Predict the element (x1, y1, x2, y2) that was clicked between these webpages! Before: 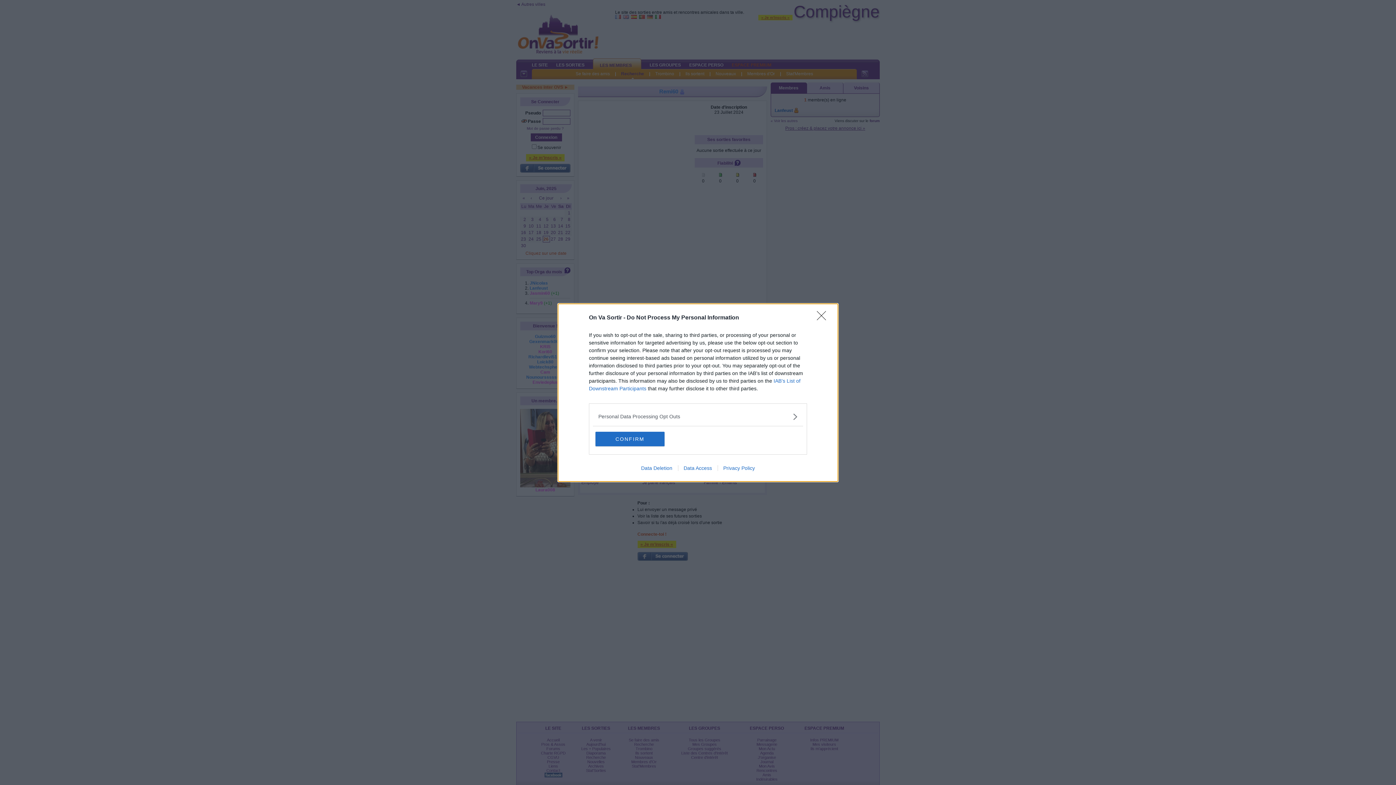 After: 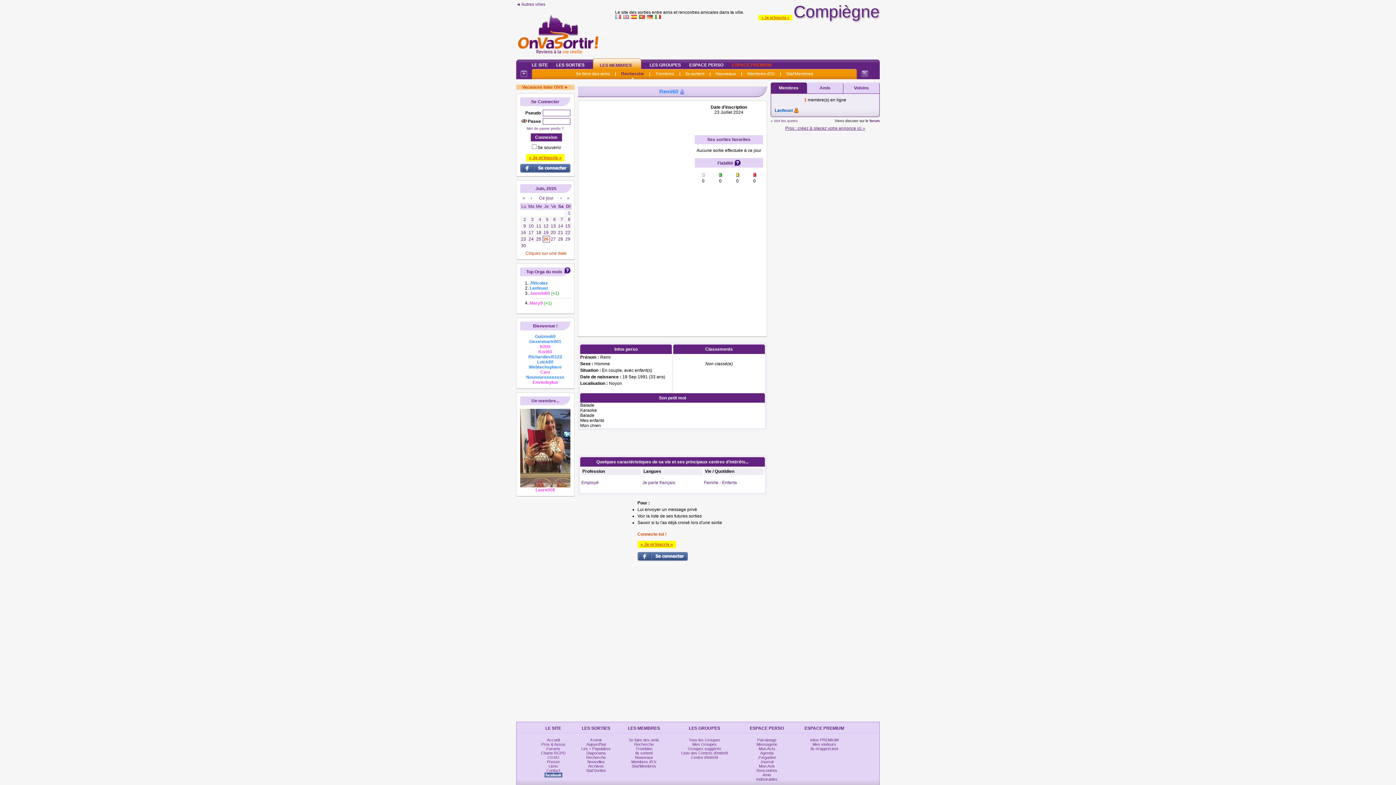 Action: label: CONFIRM bbox: (595, 431, 664, 446)